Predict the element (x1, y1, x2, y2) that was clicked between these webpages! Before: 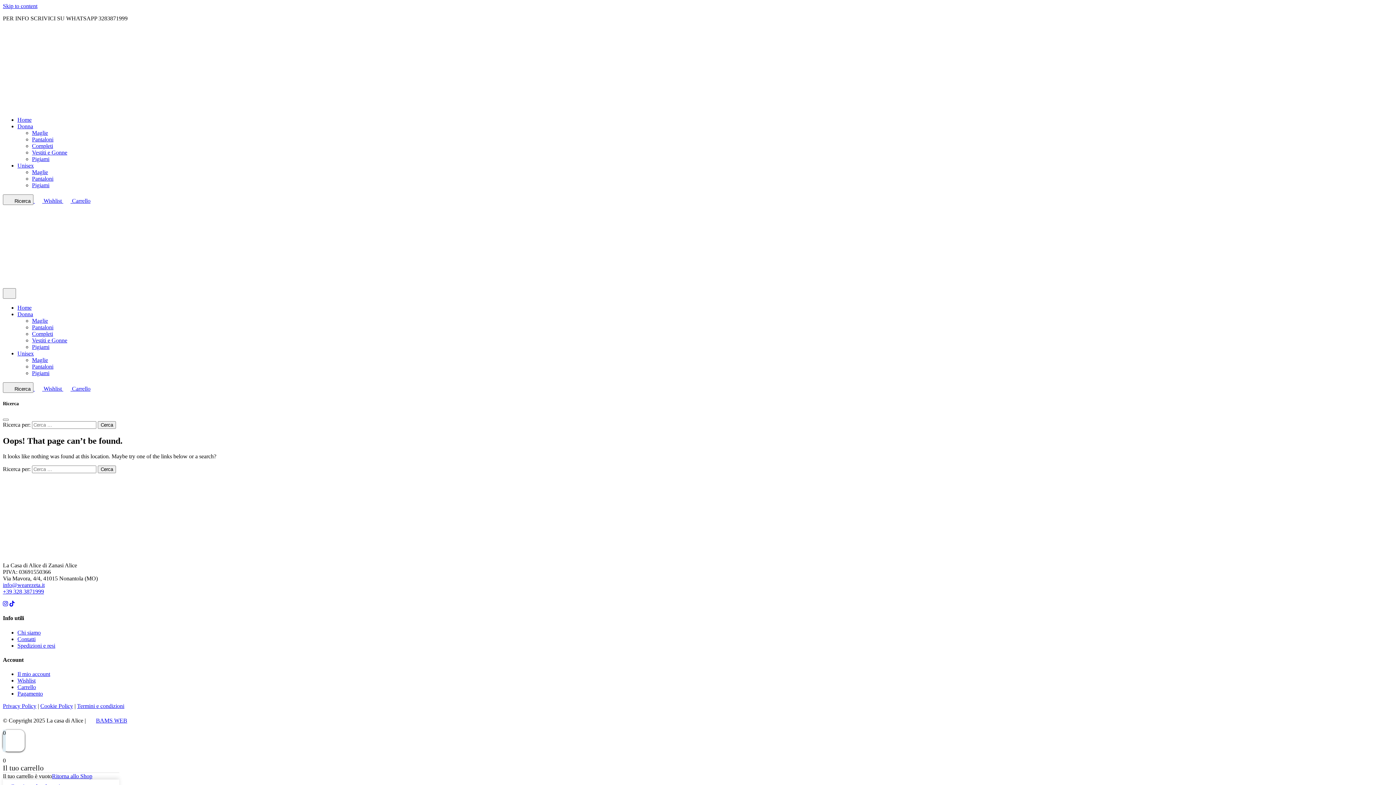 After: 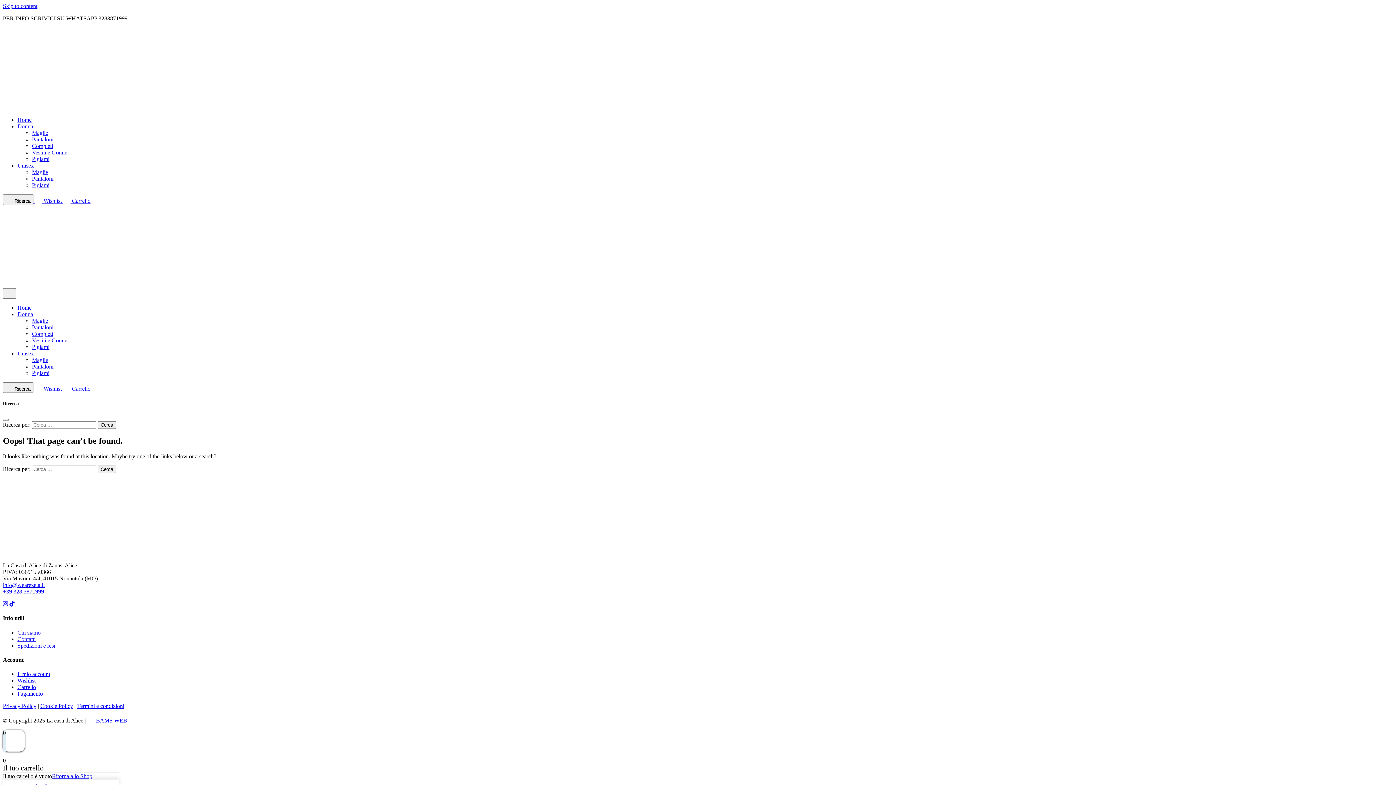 Action: bbox: (2, 582, 44, 588) label: info@wearezeta.it